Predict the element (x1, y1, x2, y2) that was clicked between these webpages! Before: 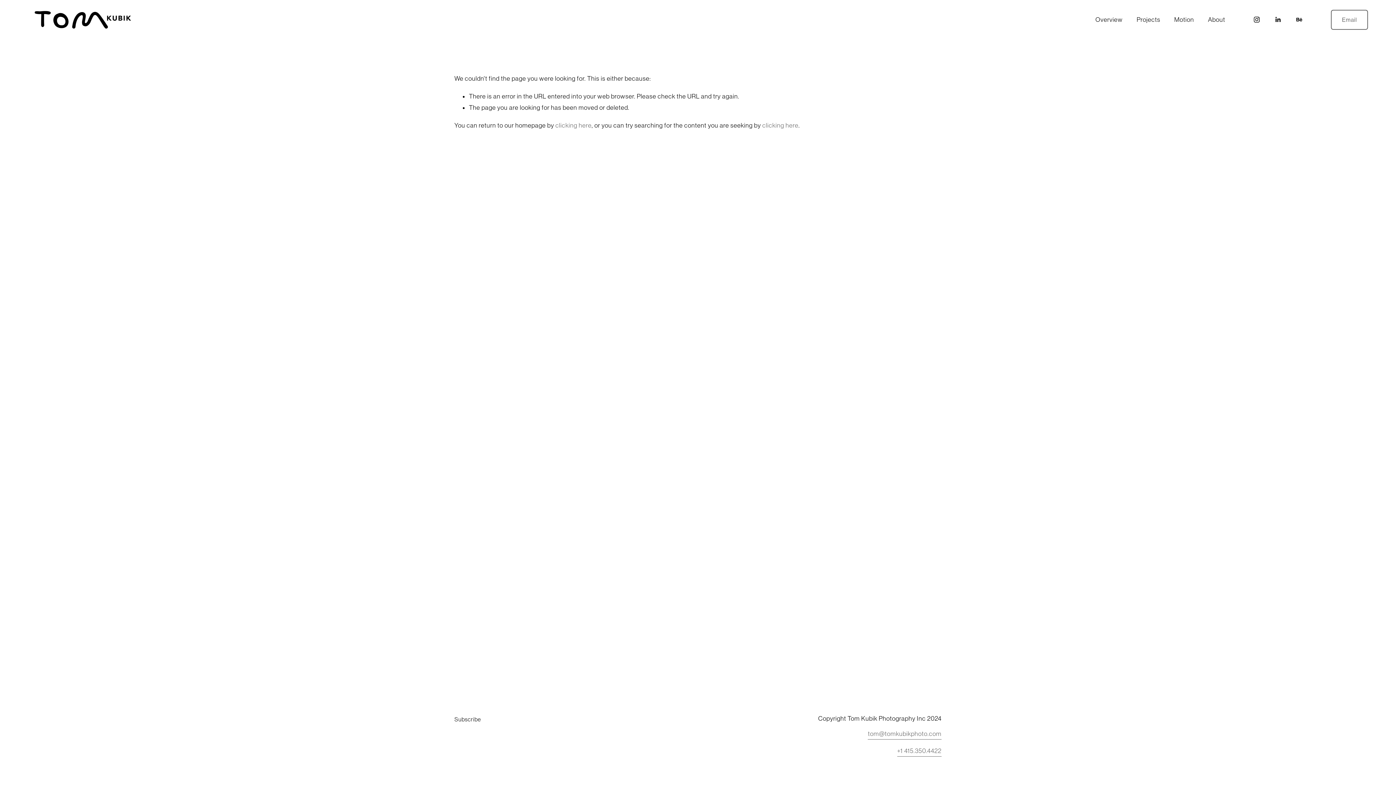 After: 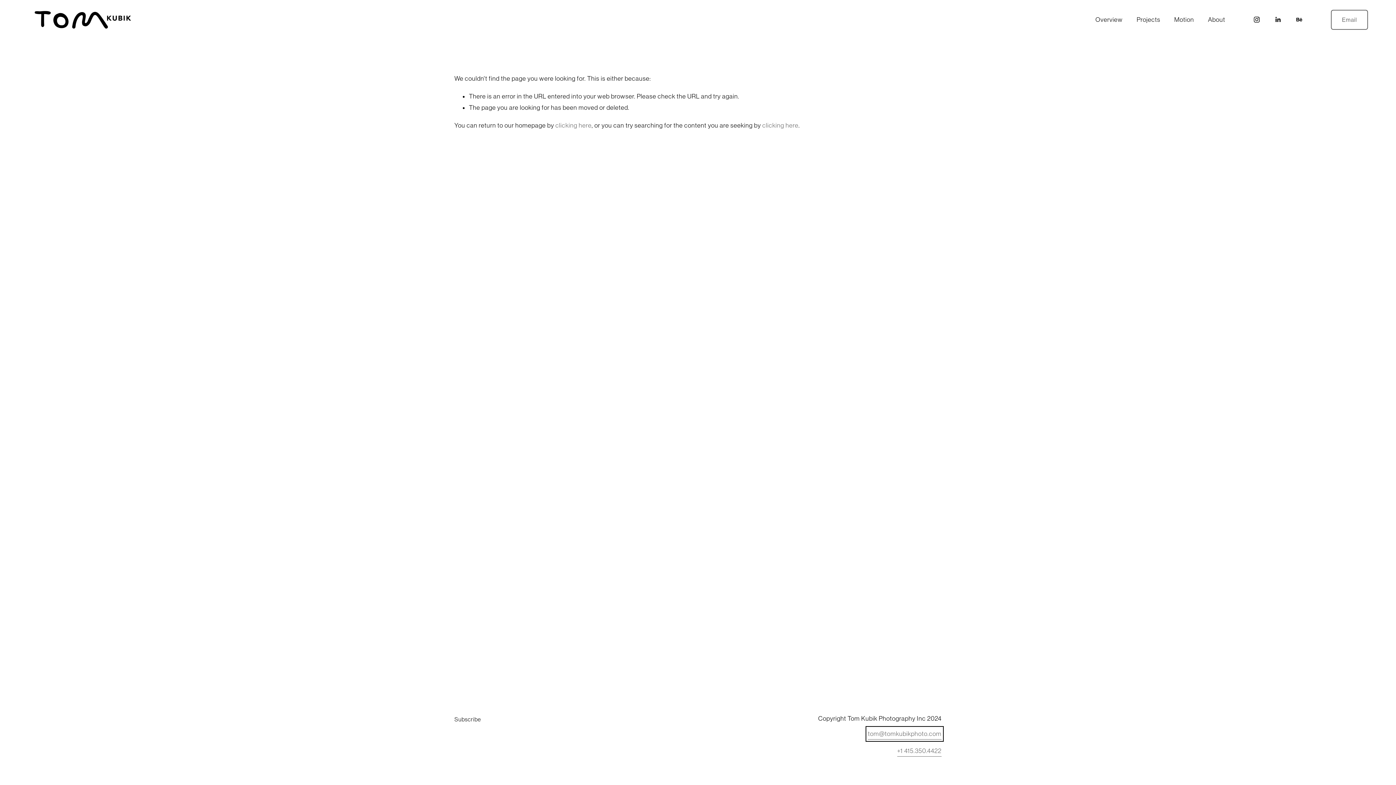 Action: bbox: (868, 728, 941, 739) label: tom@tomkubikphoto.com